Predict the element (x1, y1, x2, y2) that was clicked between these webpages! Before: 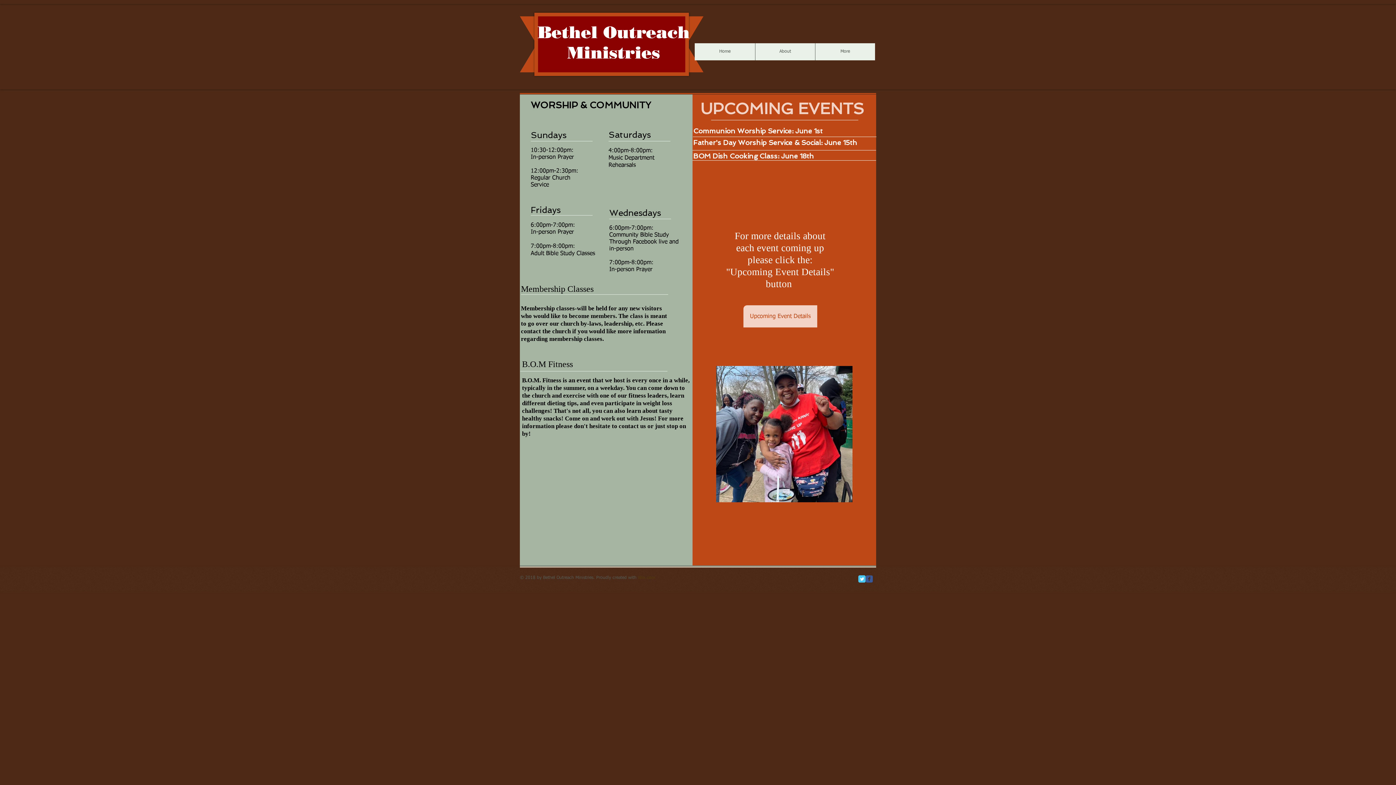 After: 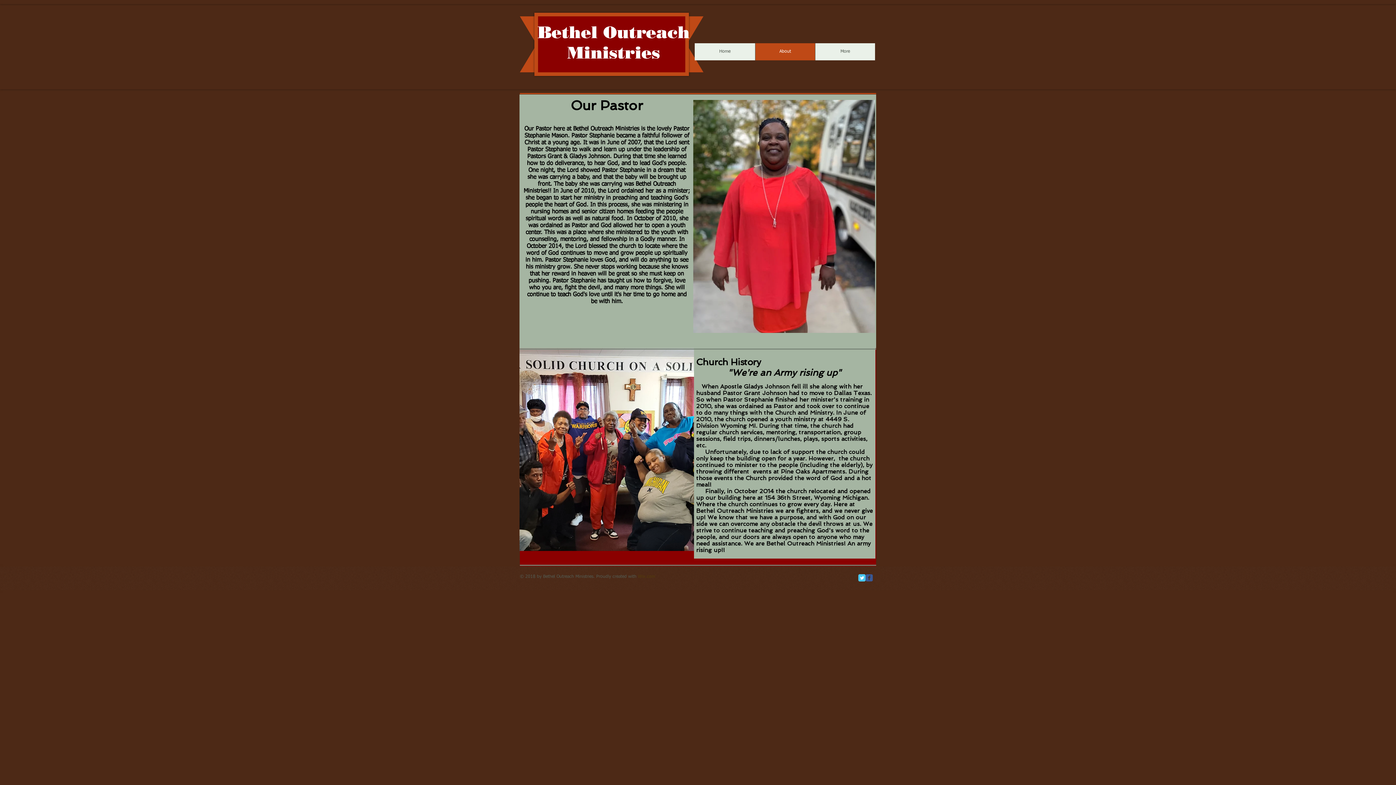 Action: bbox: (755, 43, 815, 60) label: About